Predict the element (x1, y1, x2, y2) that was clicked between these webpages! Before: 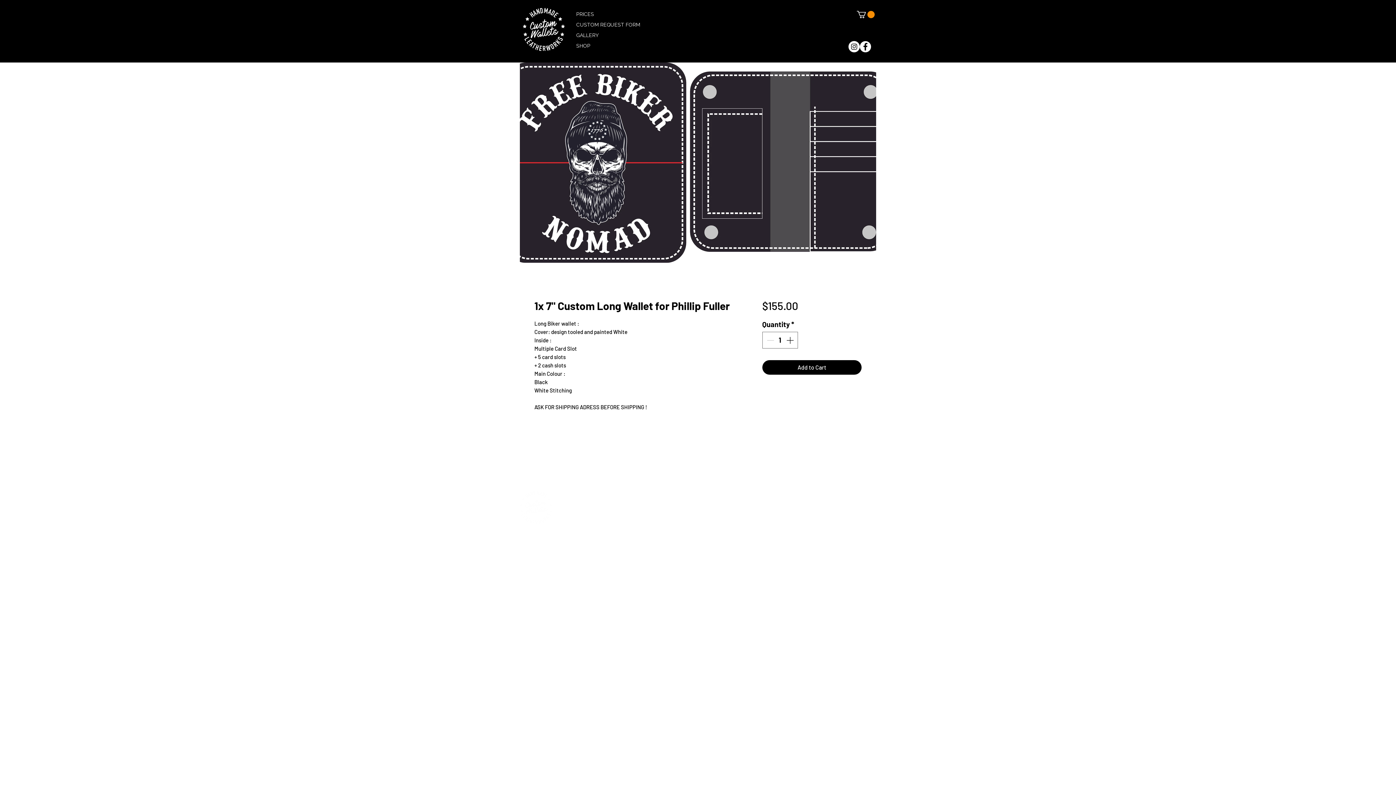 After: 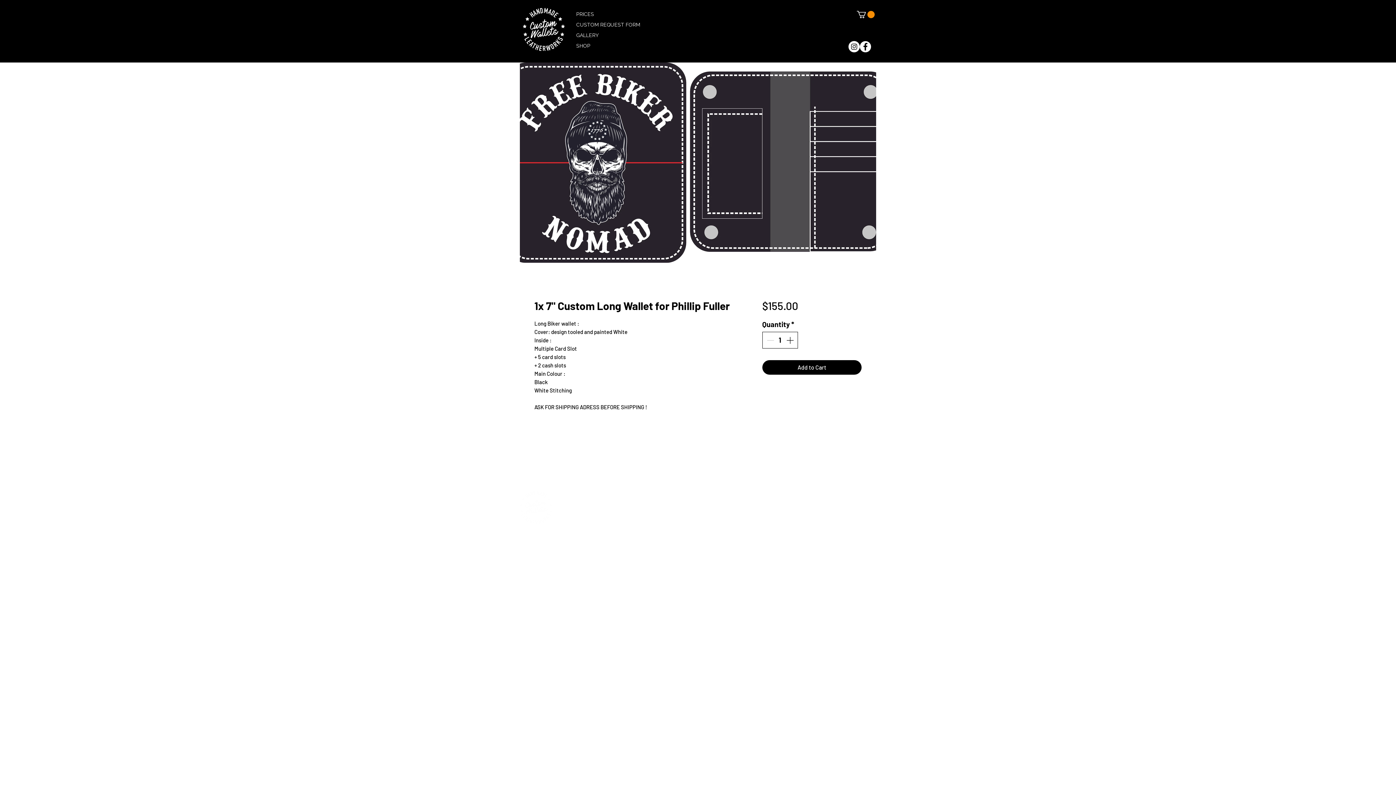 Action: bbox: (784, 332, 796, 348)